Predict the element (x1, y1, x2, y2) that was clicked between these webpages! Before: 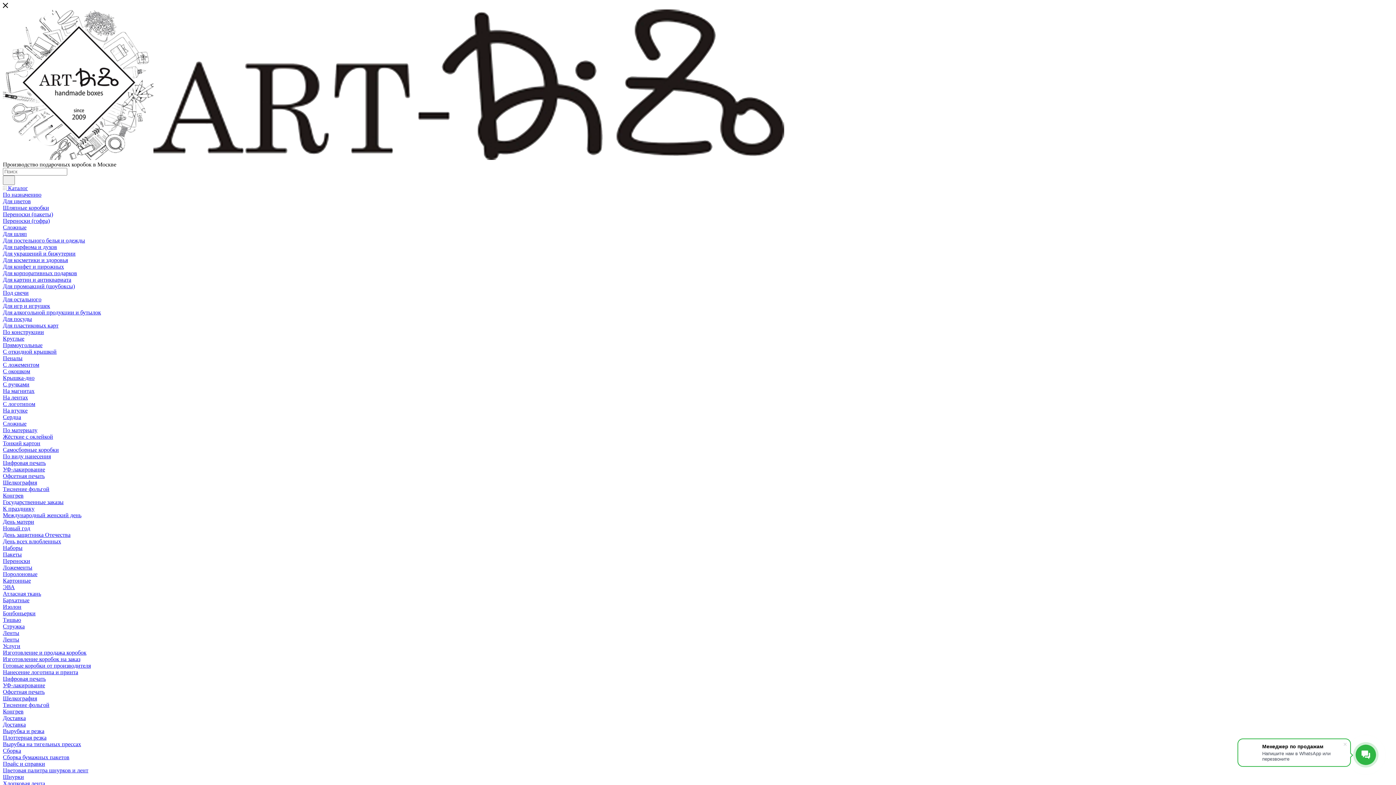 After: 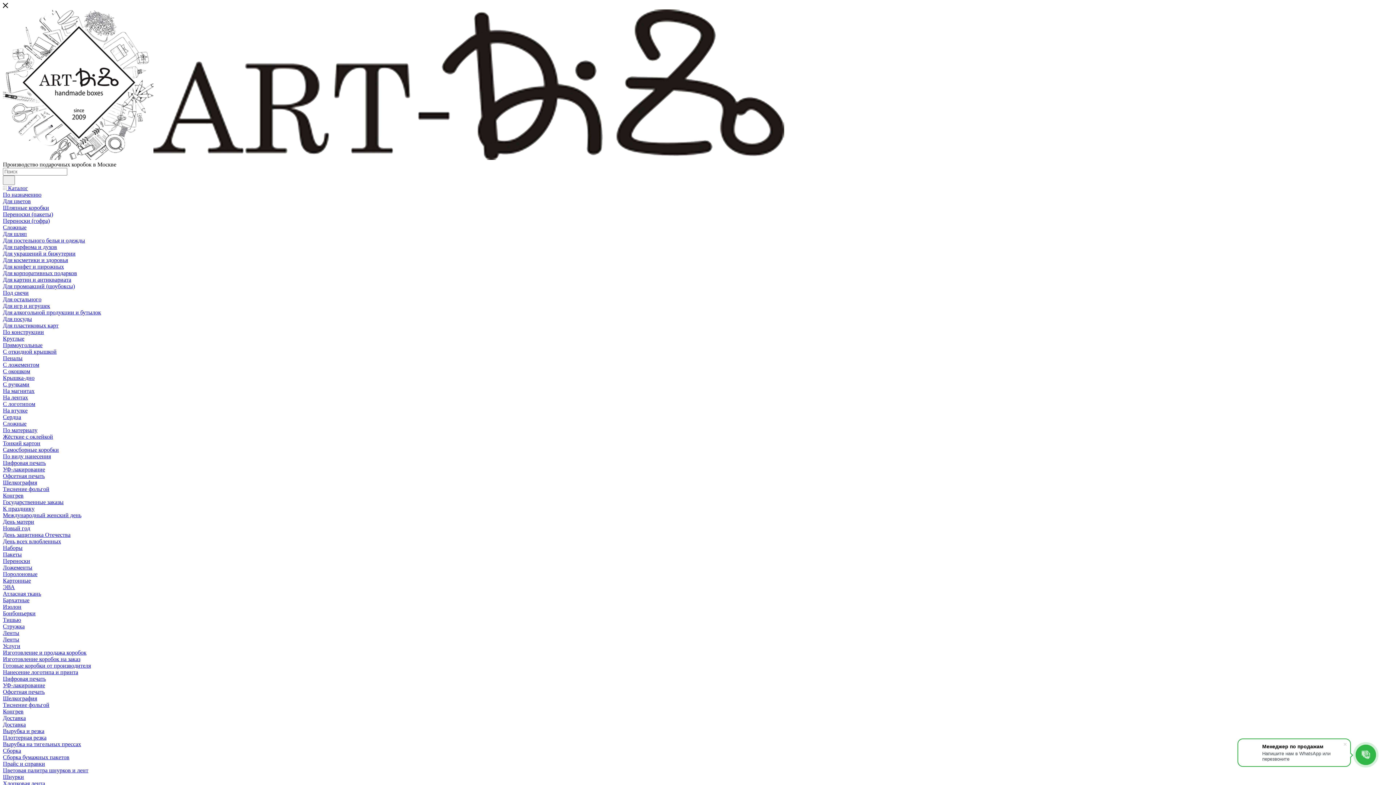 Action: label: Для шляп bbox: (2, 230, 26, 237)